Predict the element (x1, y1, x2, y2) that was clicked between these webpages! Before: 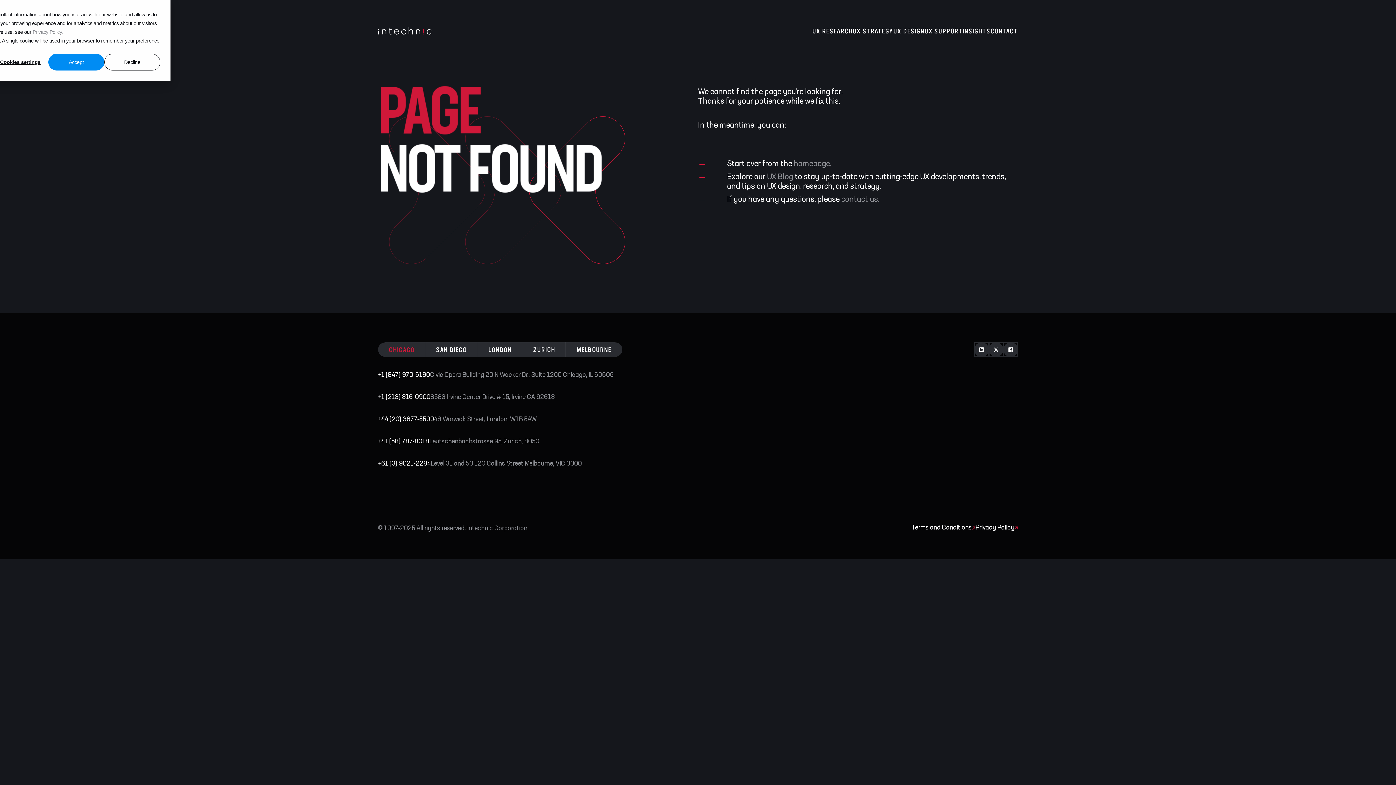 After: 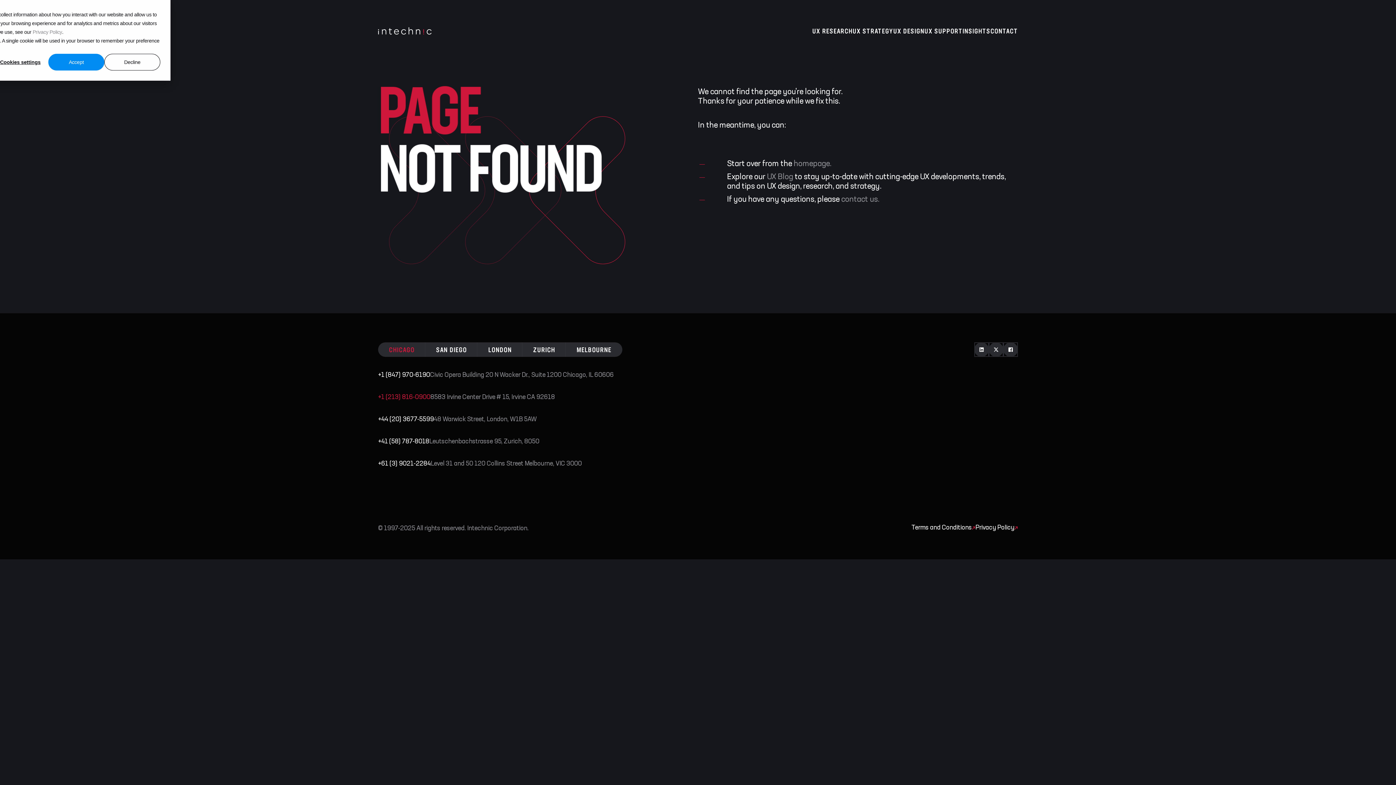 Action: bbox: (378, 393, 430, 401) label: +1 (213) 816-0900